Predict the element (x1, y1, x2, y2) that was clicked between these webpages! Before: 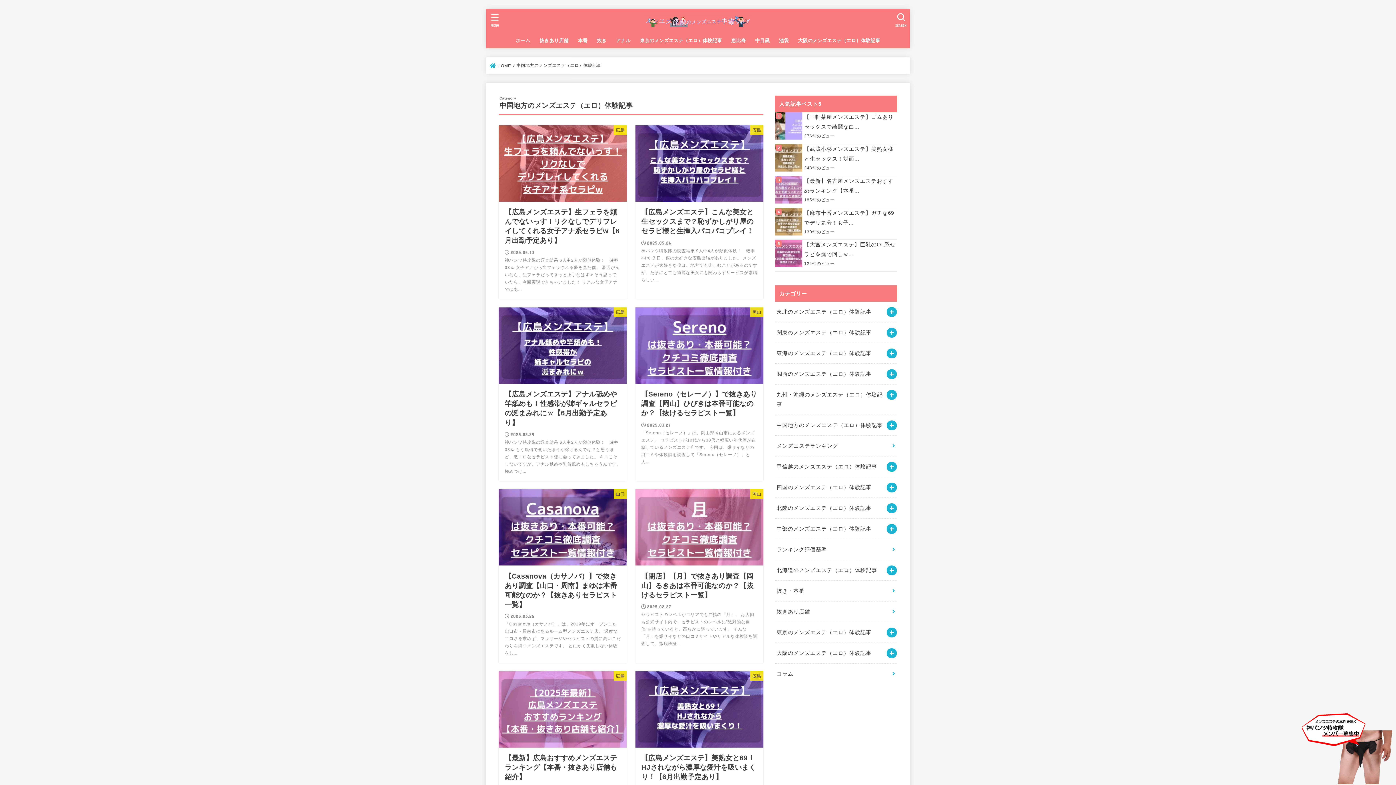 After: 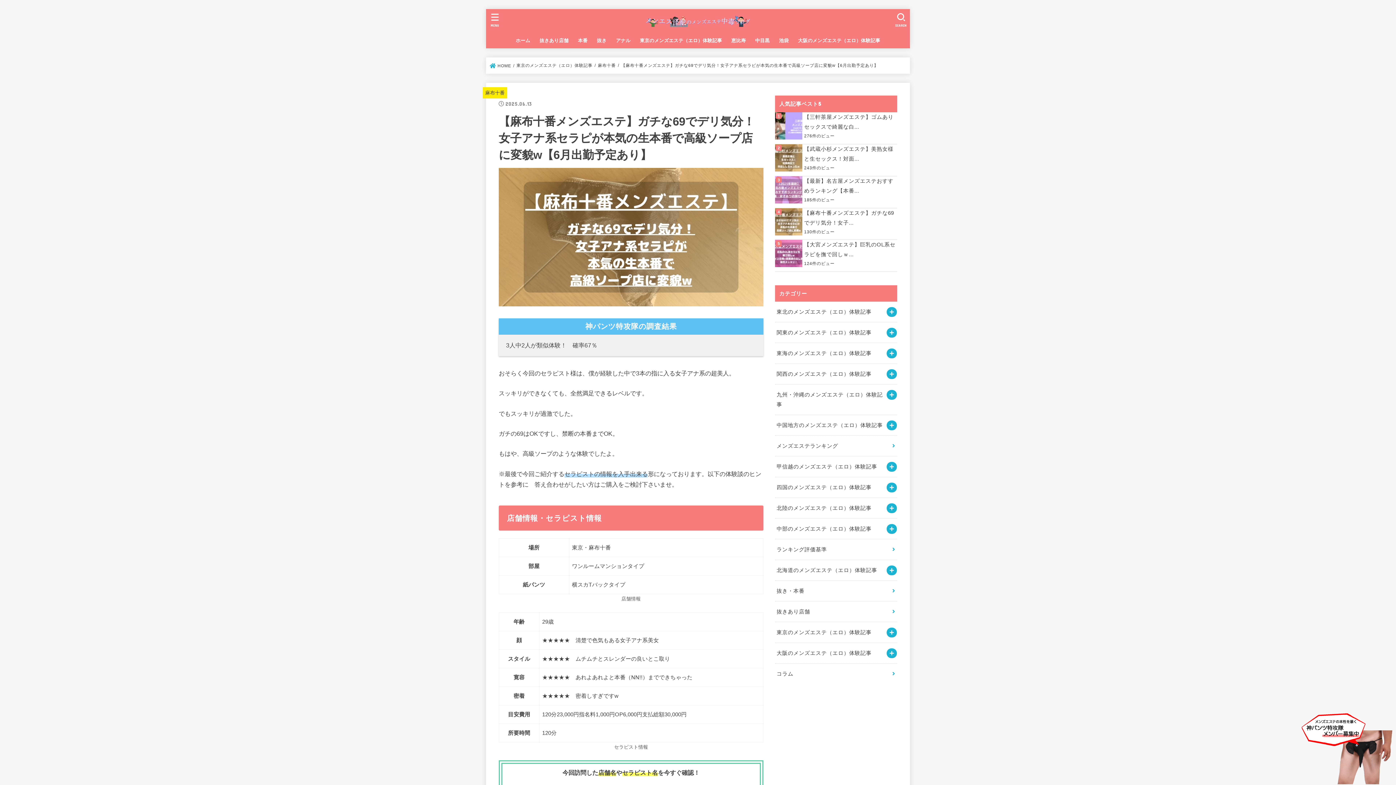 Action: bbox: (775, 208, 897, 227) label: 【麻布十番メンズエステ】ガチな69でデリ気分！女子...